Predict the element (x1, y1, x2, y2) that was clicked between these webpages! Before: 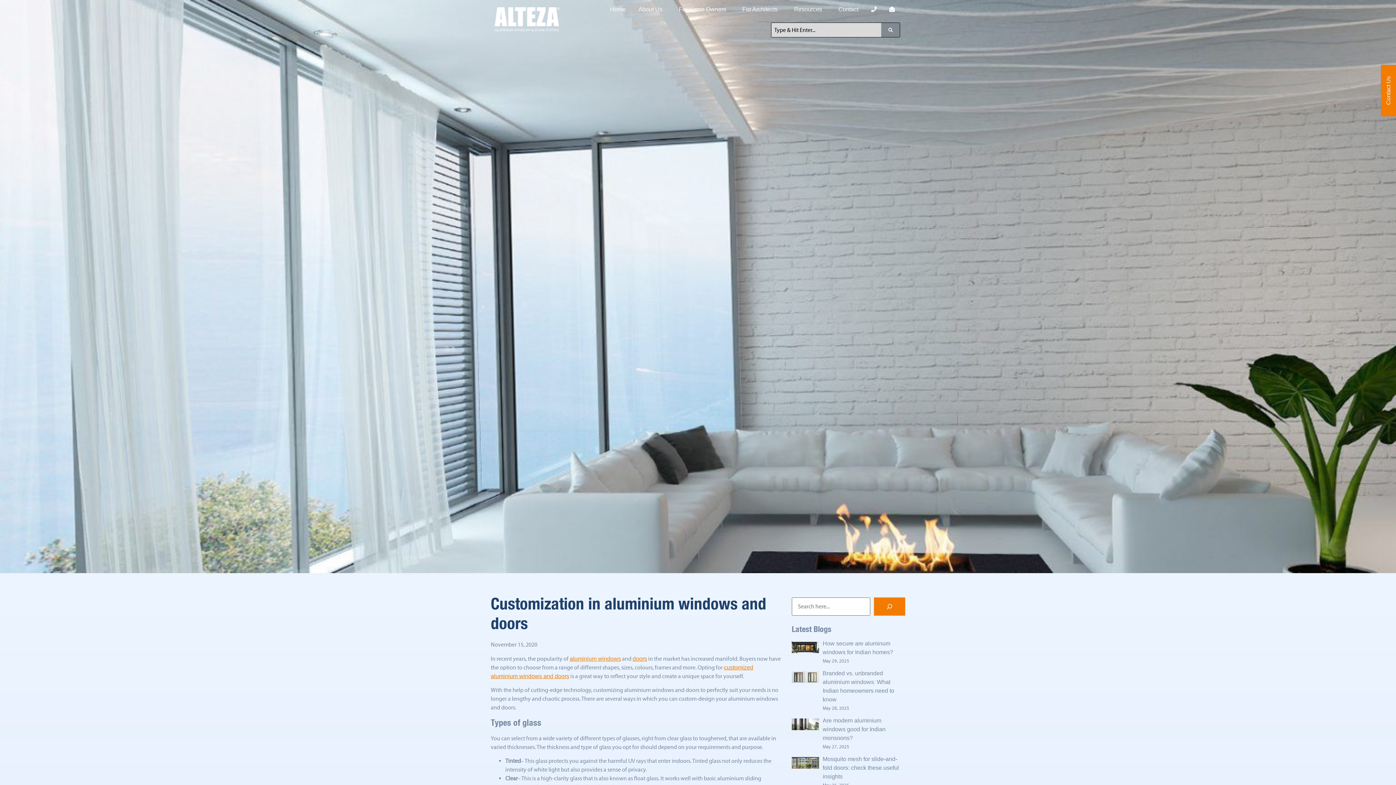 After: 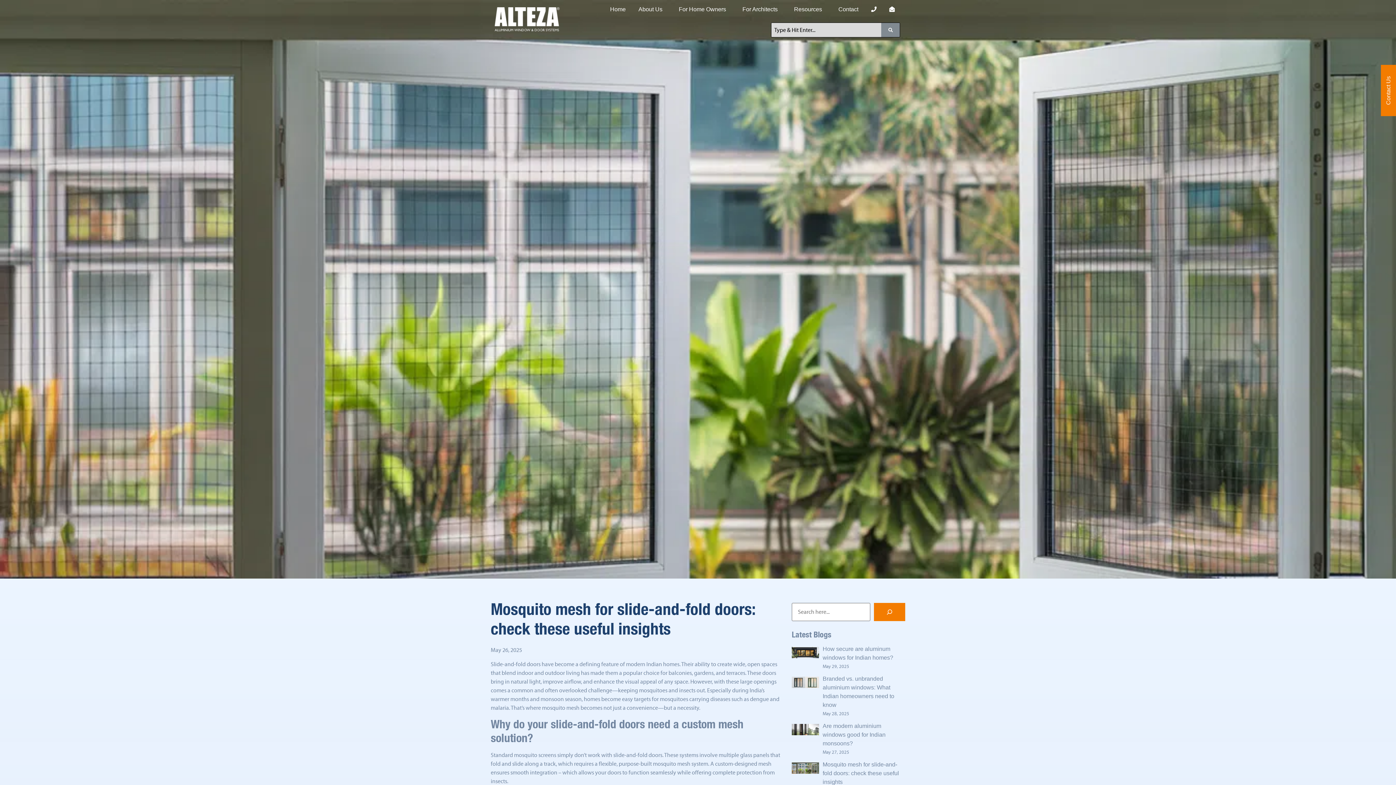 Action: label: Mosquito mesh for slide-and-fold doors: check these useful insights bbox: (792, 757, 819, 771)